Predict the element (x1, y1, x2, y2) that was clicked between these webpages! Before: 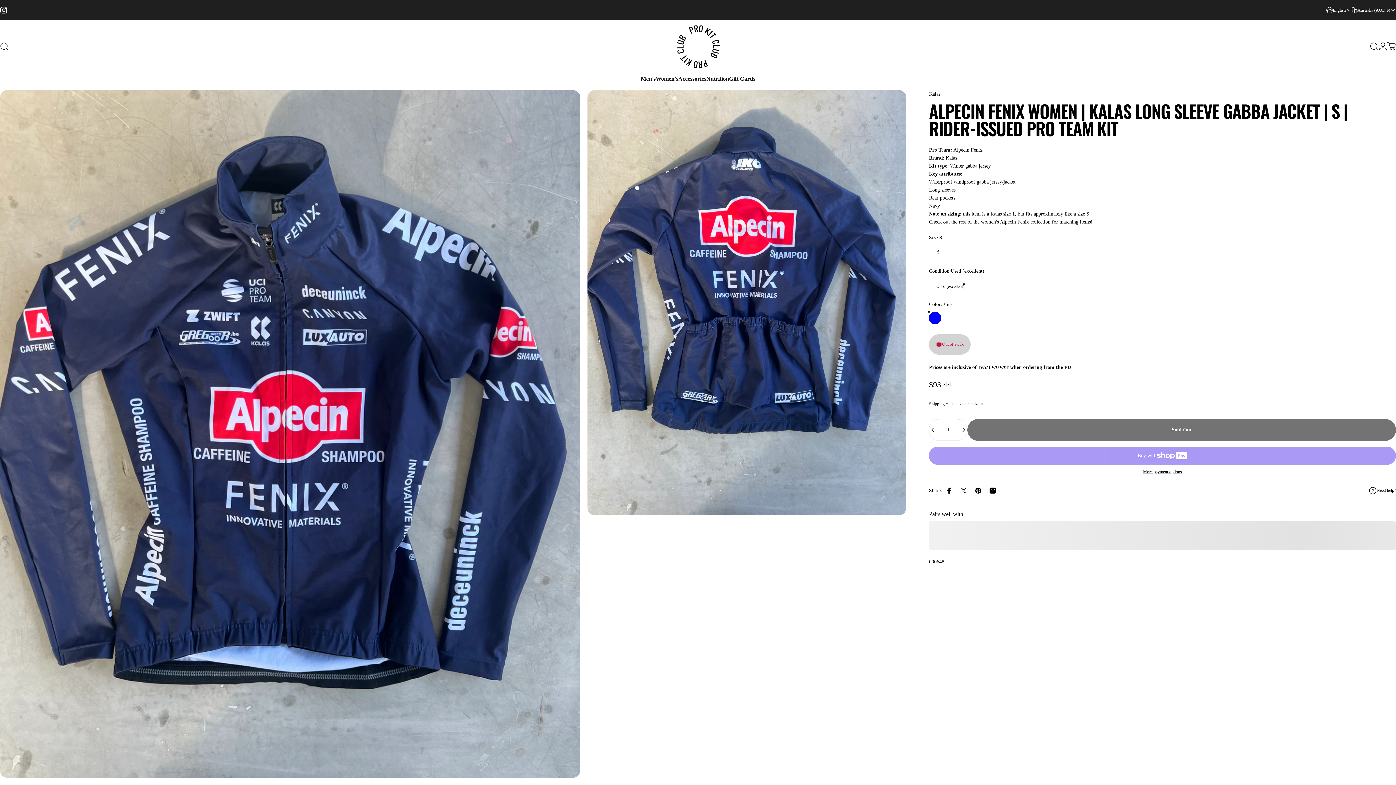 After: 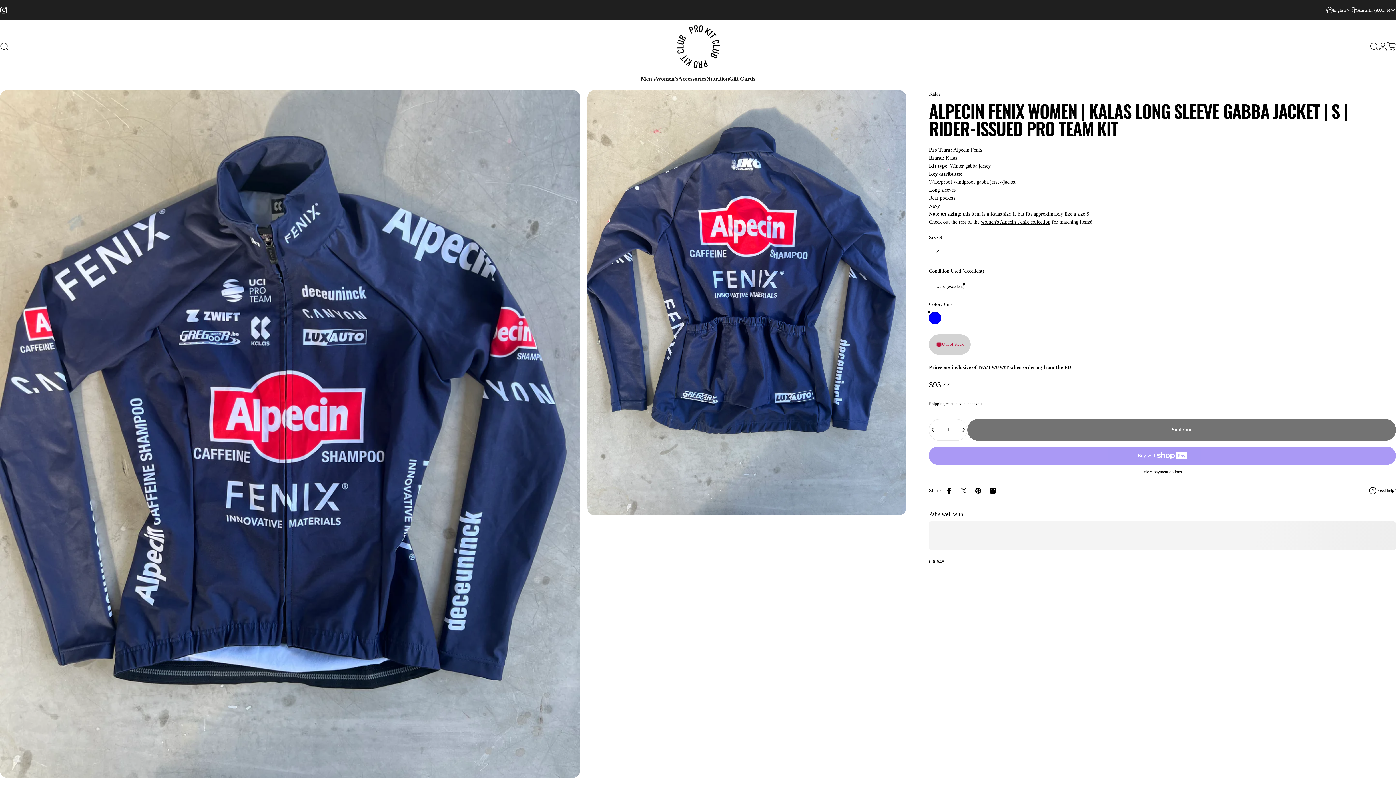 Action: bbox: (981, 219, 1050, 224) label: women's Alpecin Fenix collection